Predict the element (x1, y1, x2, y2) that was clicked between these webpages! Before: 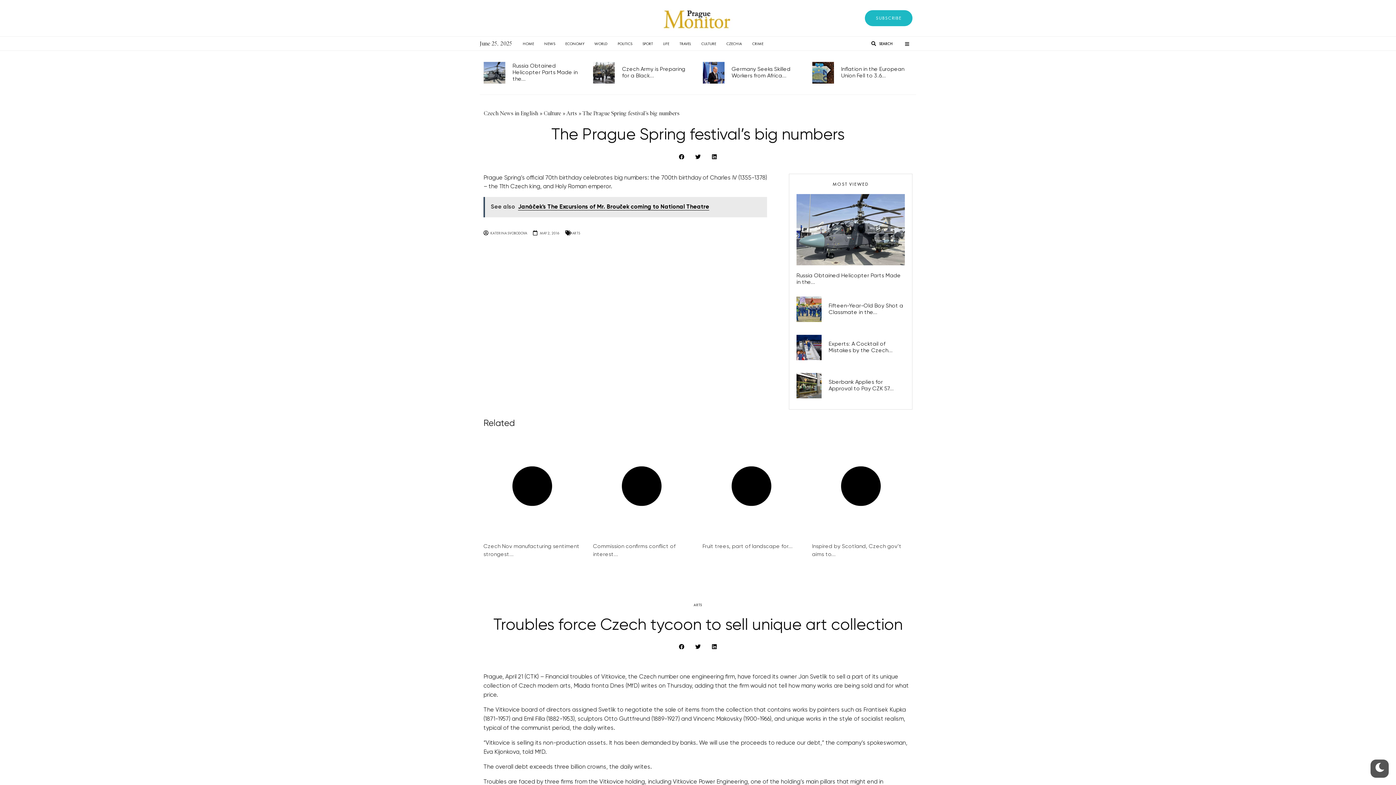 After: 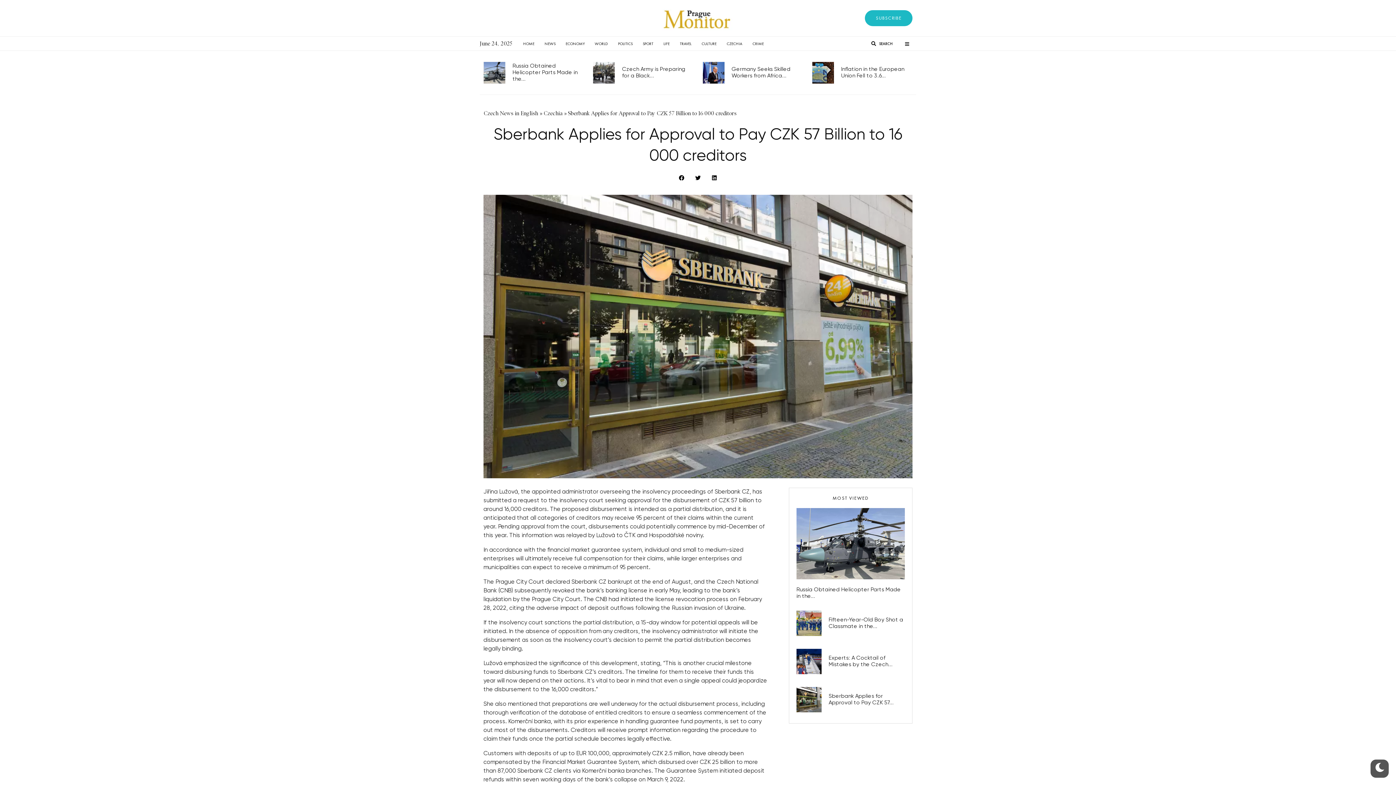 Action: bbox: (796, 373, 821, 398)